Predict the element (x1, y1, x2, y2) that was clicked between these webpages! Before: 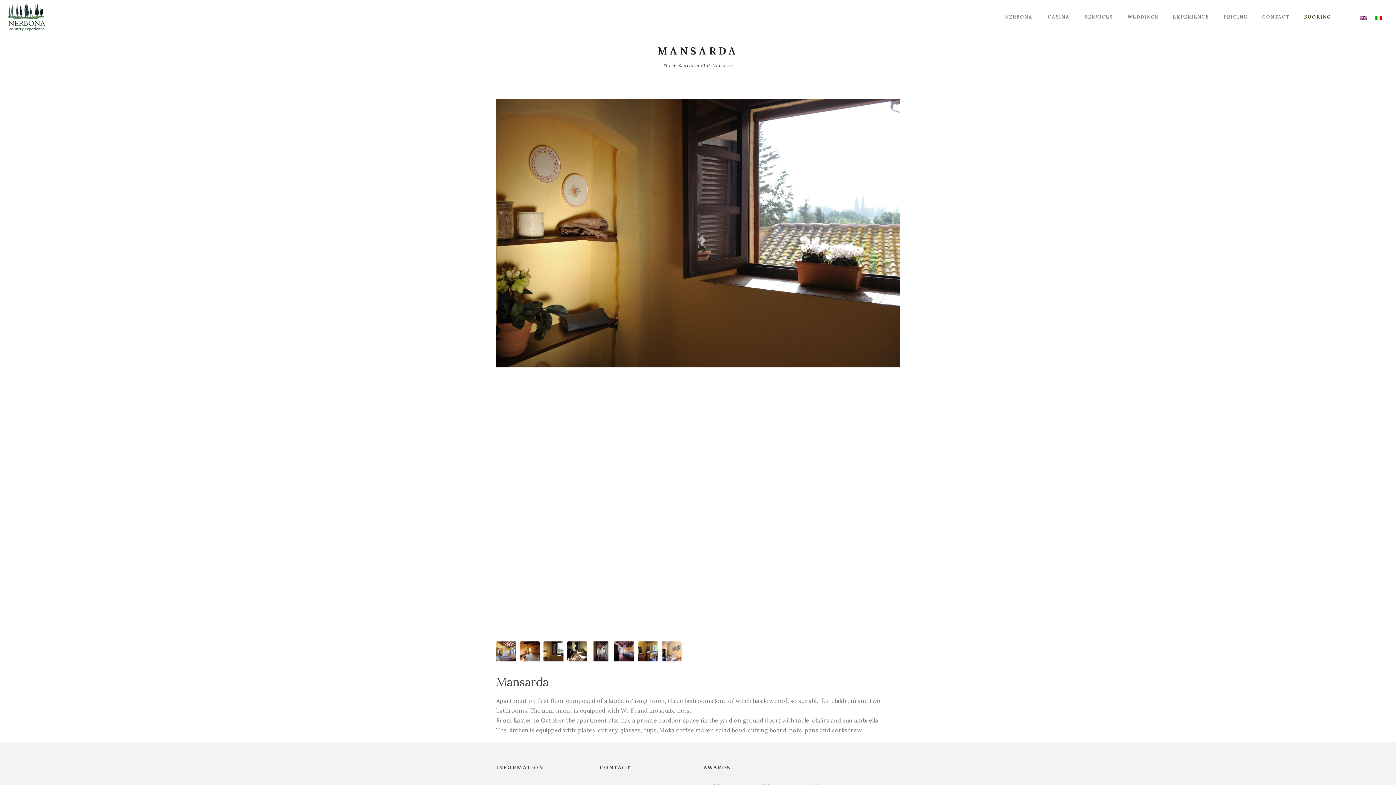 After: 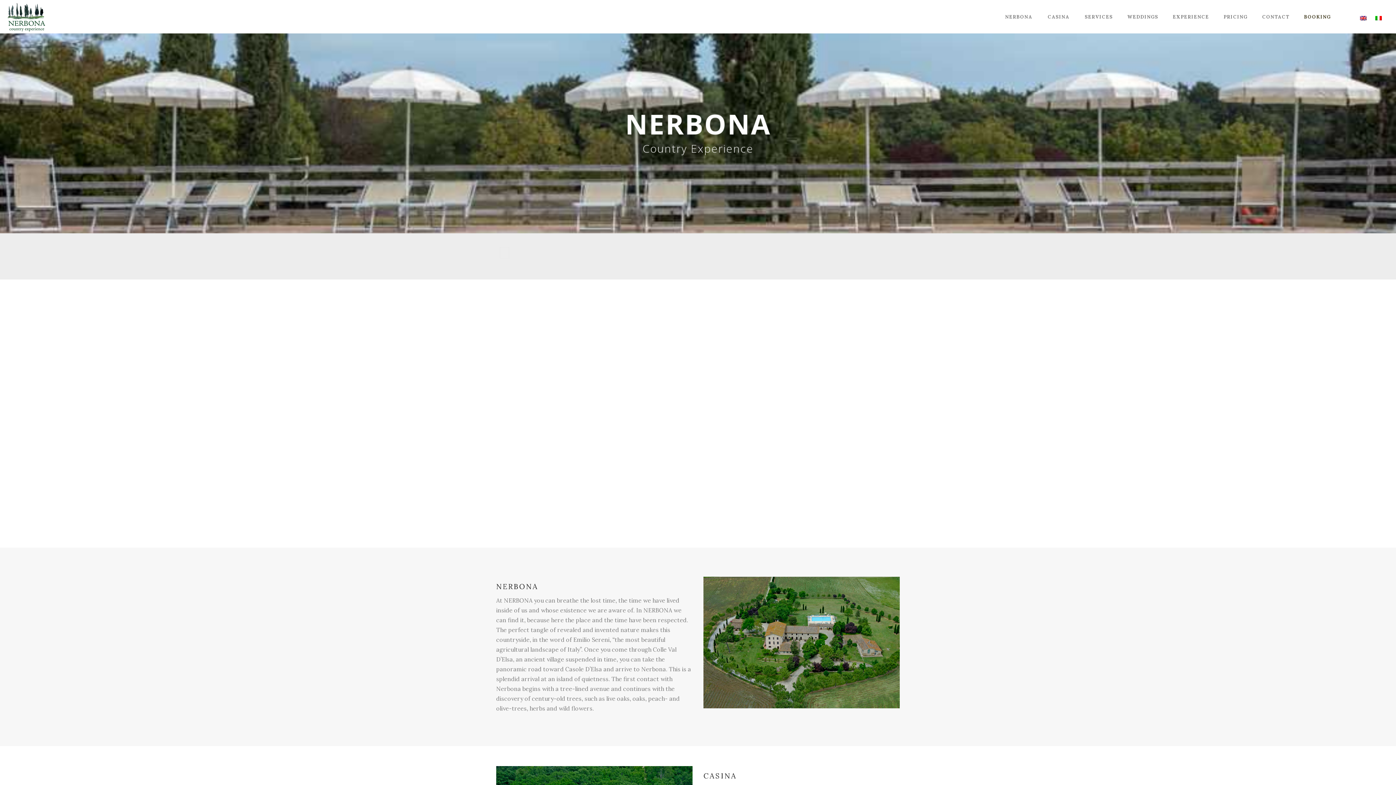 Action: bbox: (5, 12, 49, 19)